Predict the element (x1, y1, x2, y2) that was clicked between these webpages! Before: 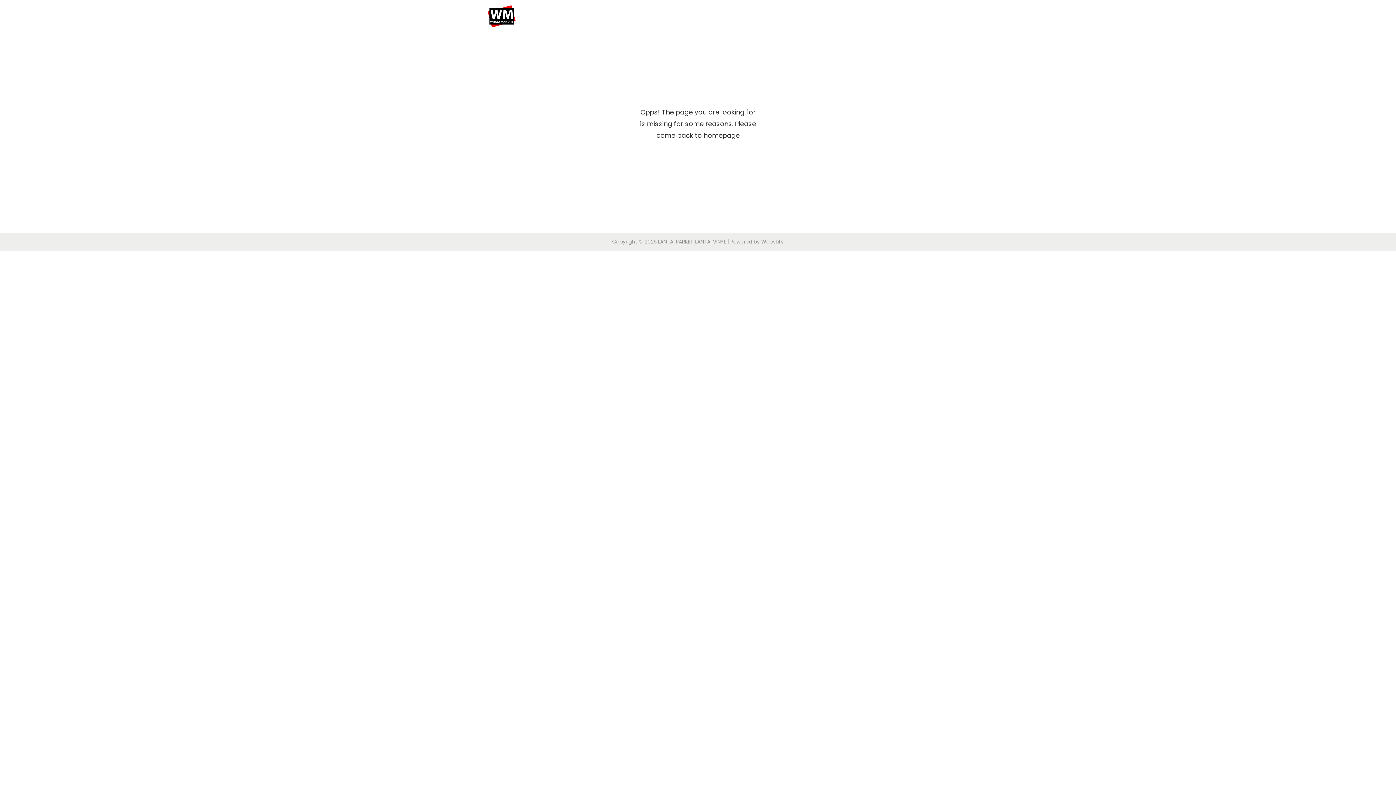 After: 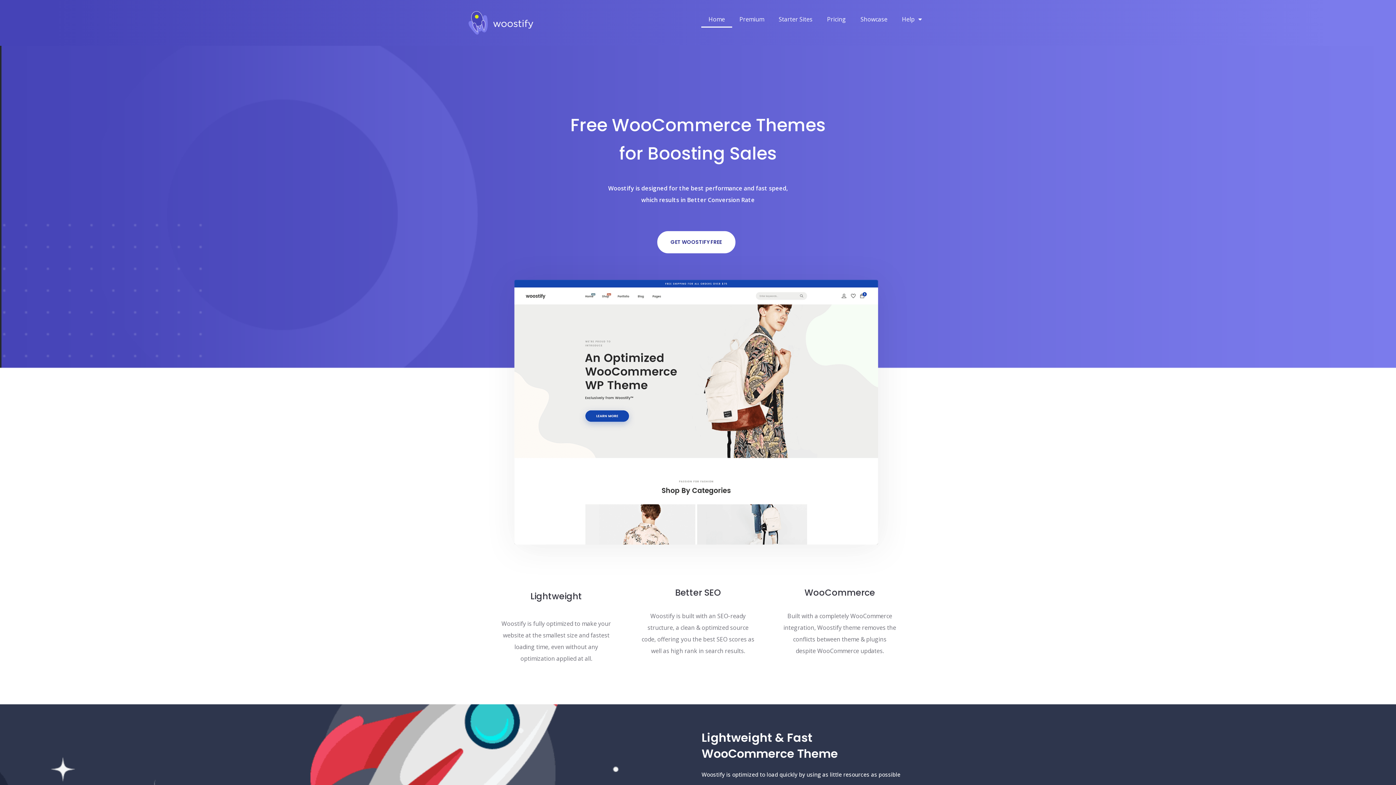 Action: label: Woostify bbox: (761, 238, 784, 245)